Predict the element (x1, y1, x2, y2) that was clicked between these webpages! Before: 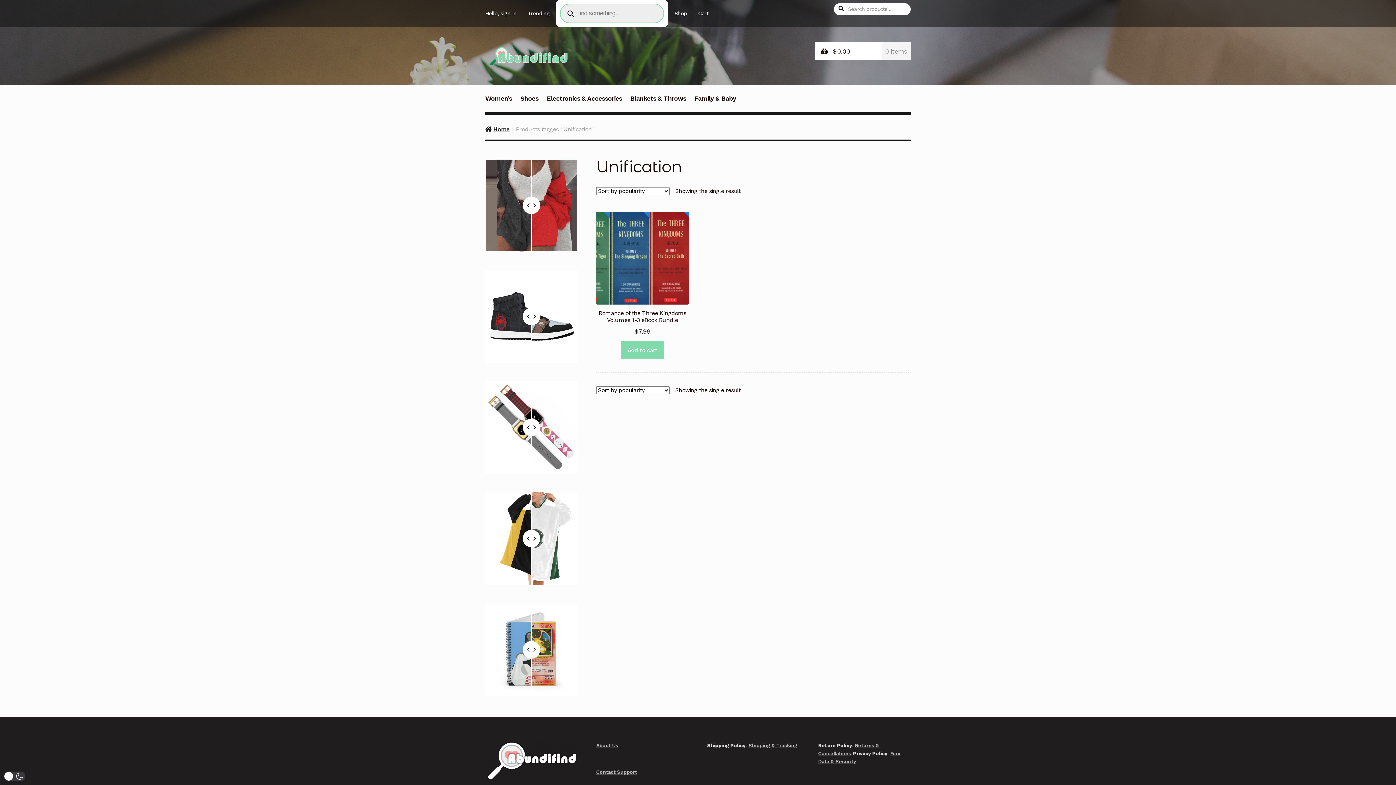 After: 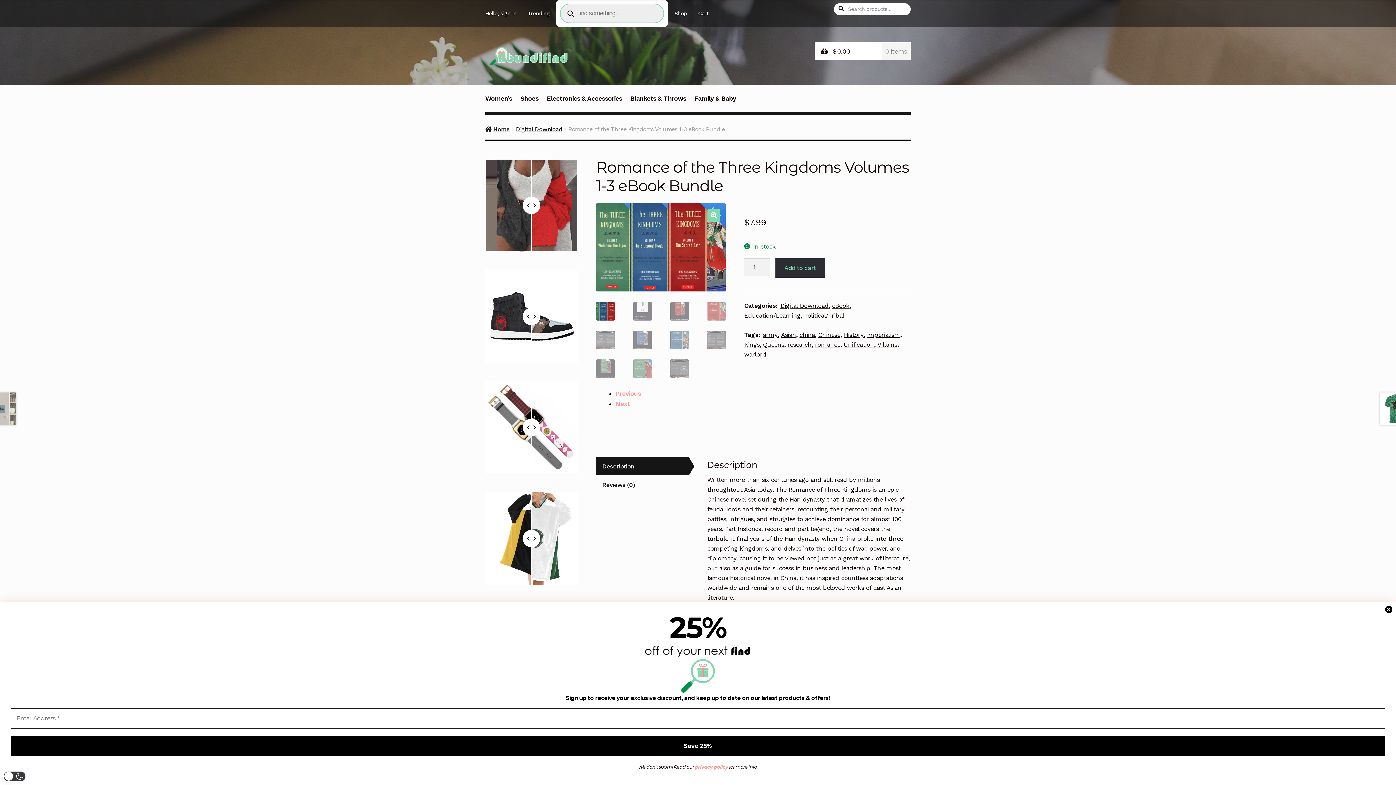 Action: label: Romance of the Three Kingdoms Volumes 1-3 eBook Bundle
$7.99 bbox: (596, 212, 688, 336)